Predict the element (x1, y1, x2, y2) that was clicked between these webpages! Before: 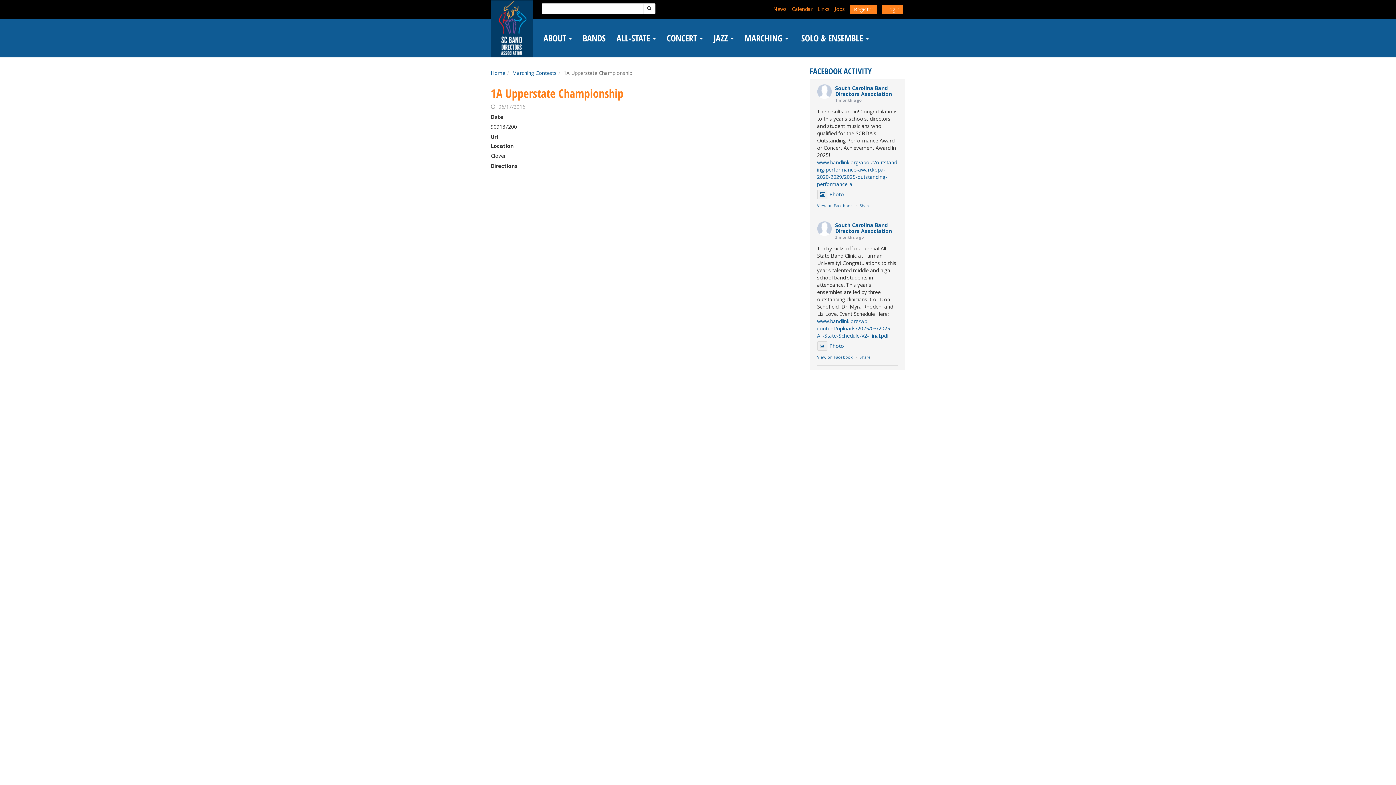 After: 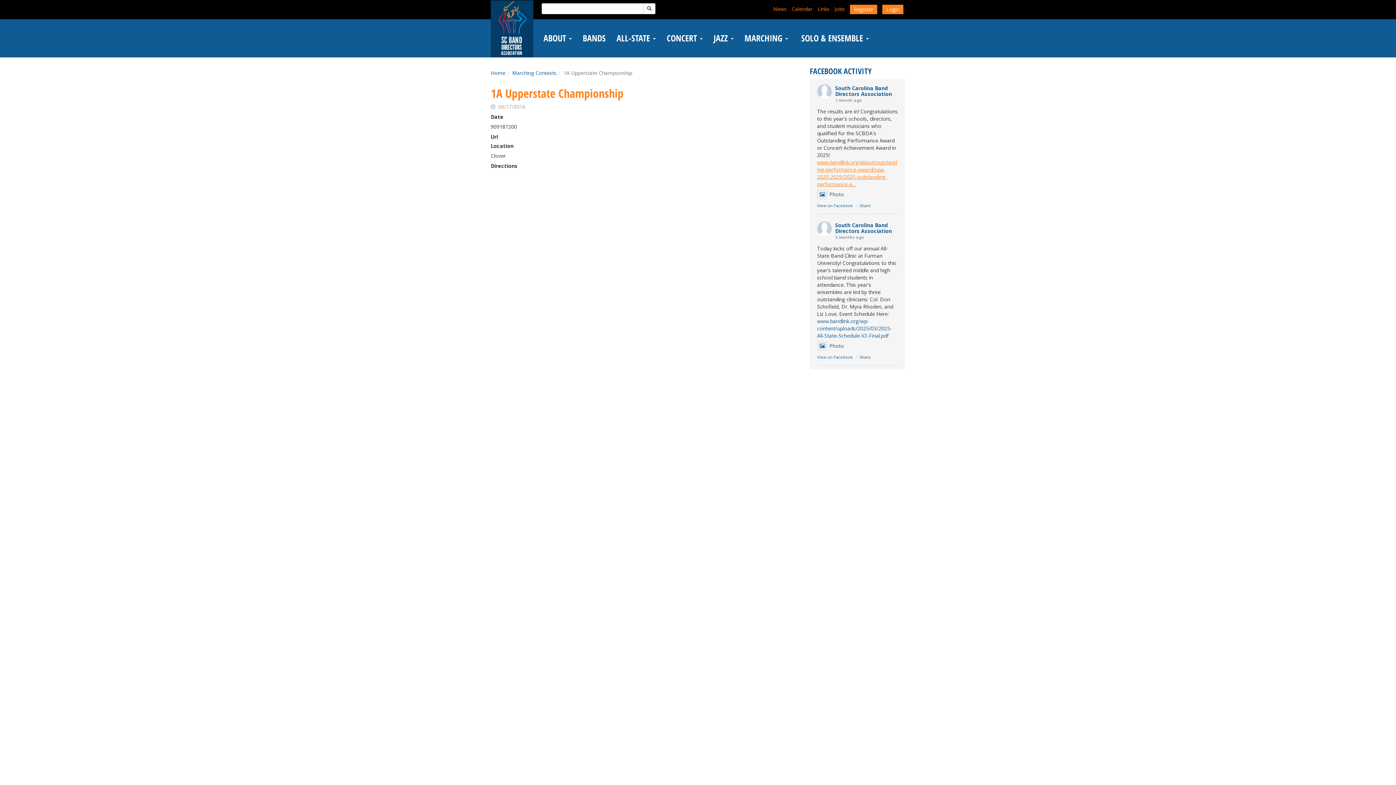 Action: bbox: (817, 158, 897, 187) label: www.bandlink.org/about/outstanding-performance-award/opa-2020-2029/2025-outstanding-performance-a...